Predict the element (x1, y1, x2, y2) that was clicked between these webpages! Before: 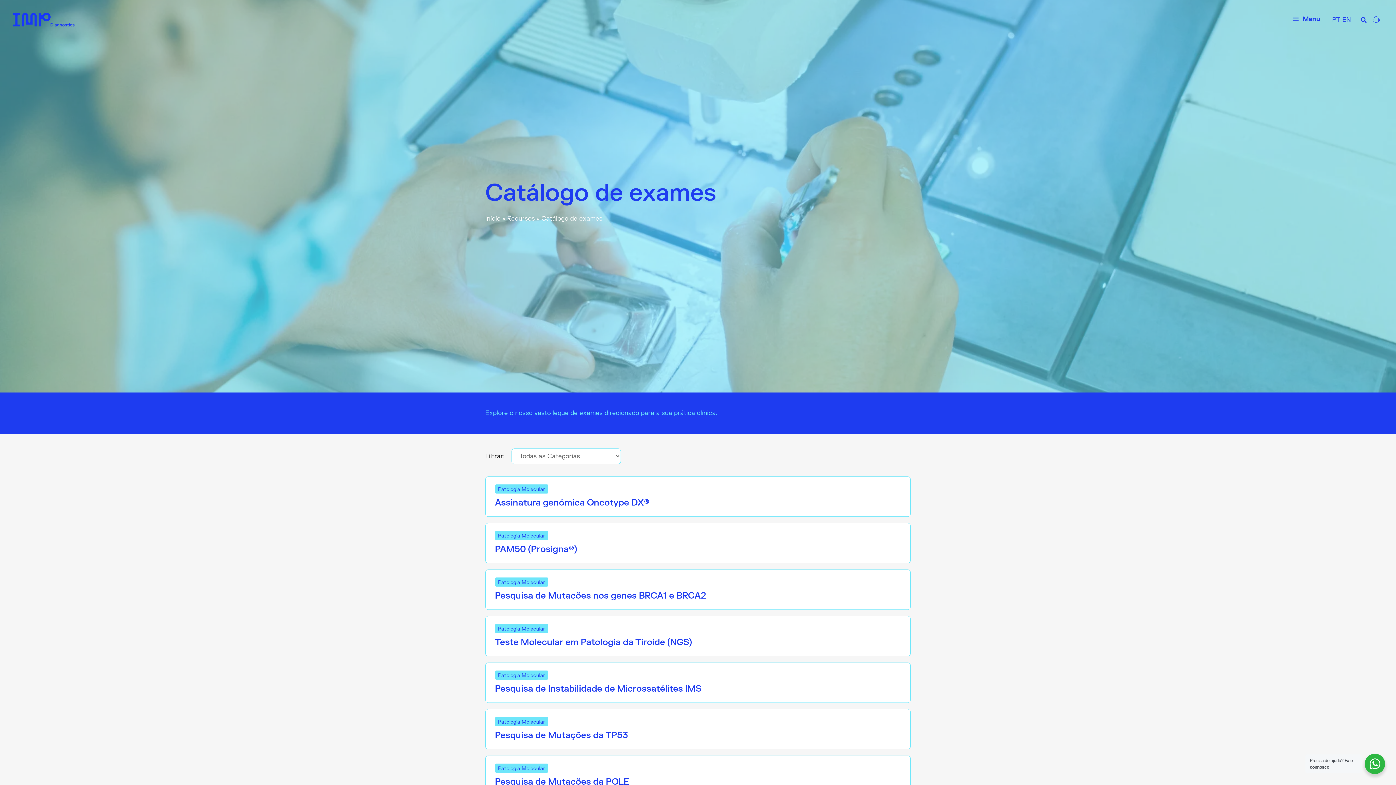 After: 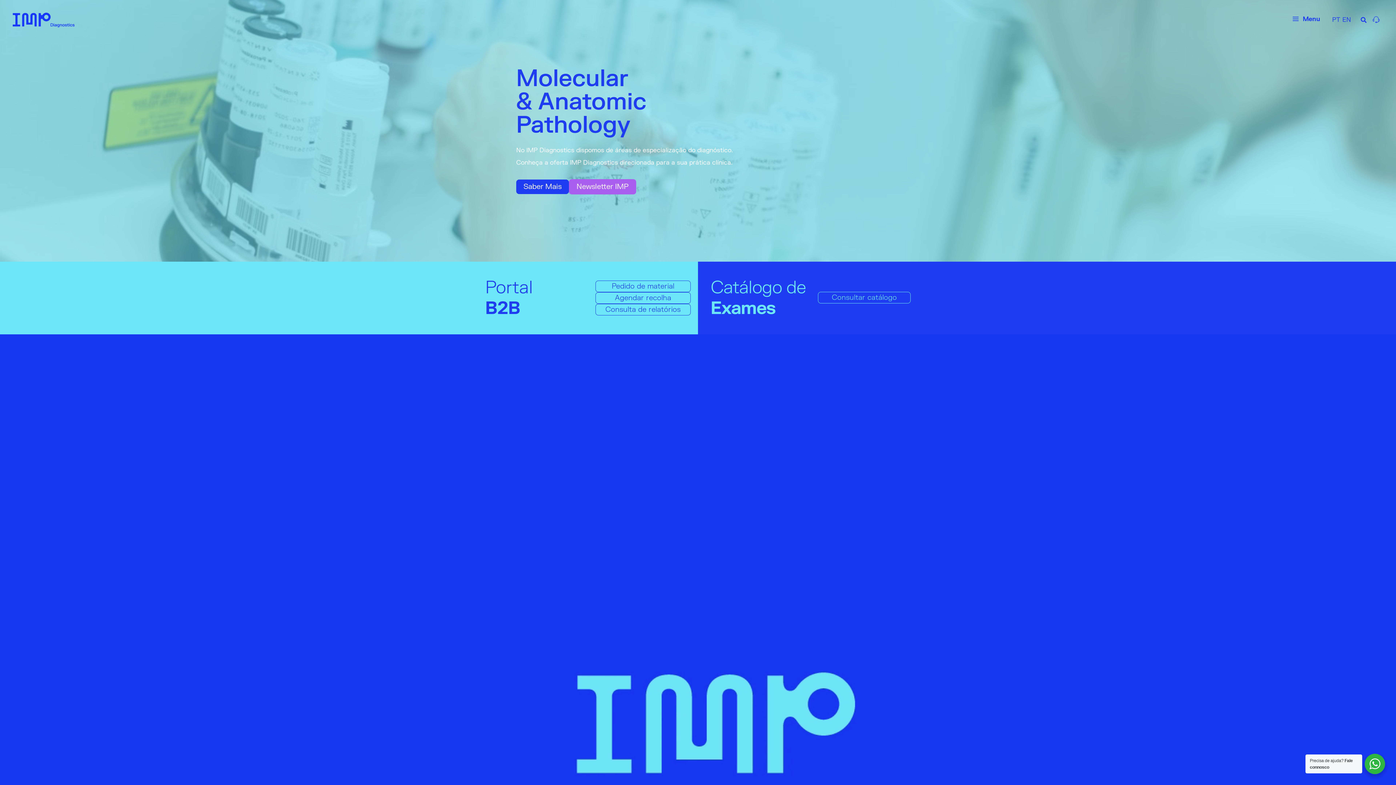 Action: bbox: (12, 15, 74, 23)